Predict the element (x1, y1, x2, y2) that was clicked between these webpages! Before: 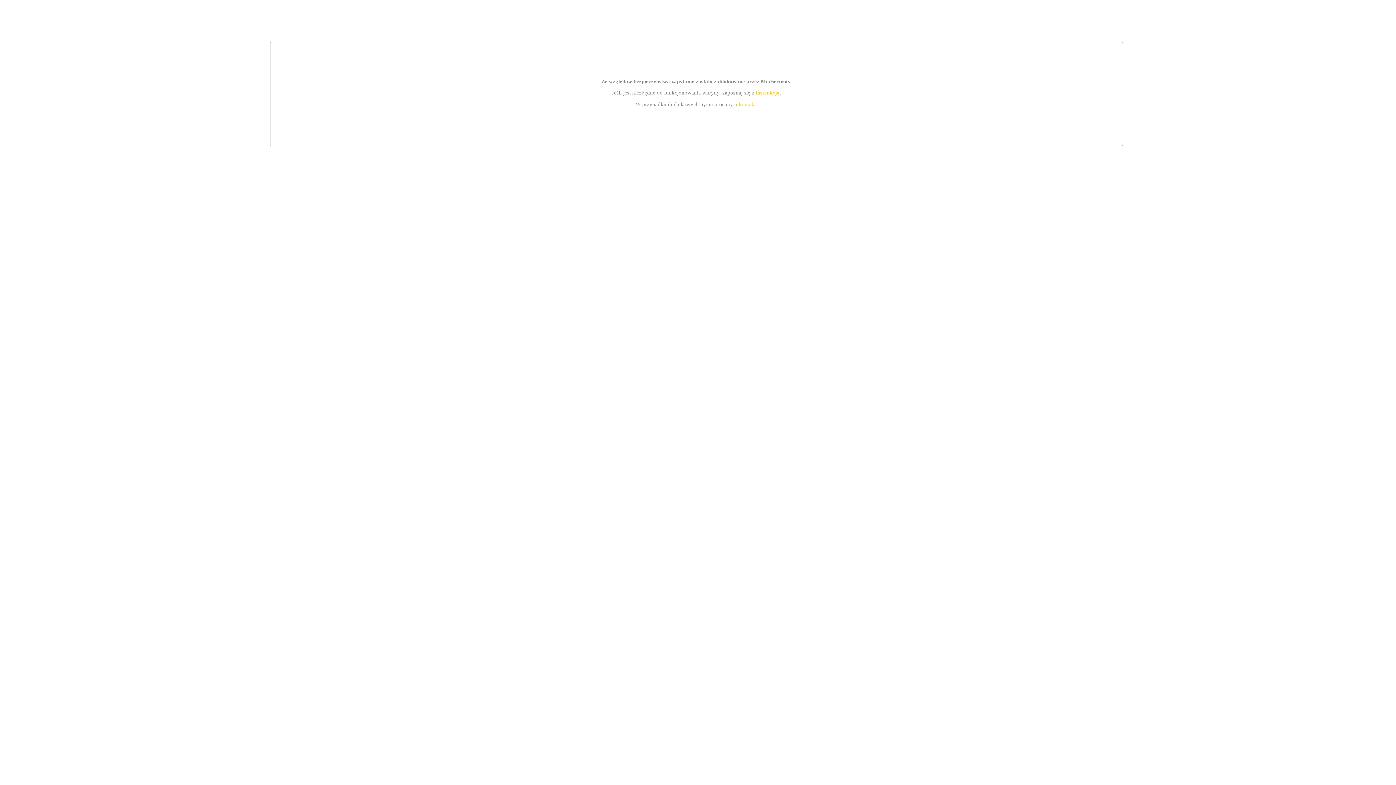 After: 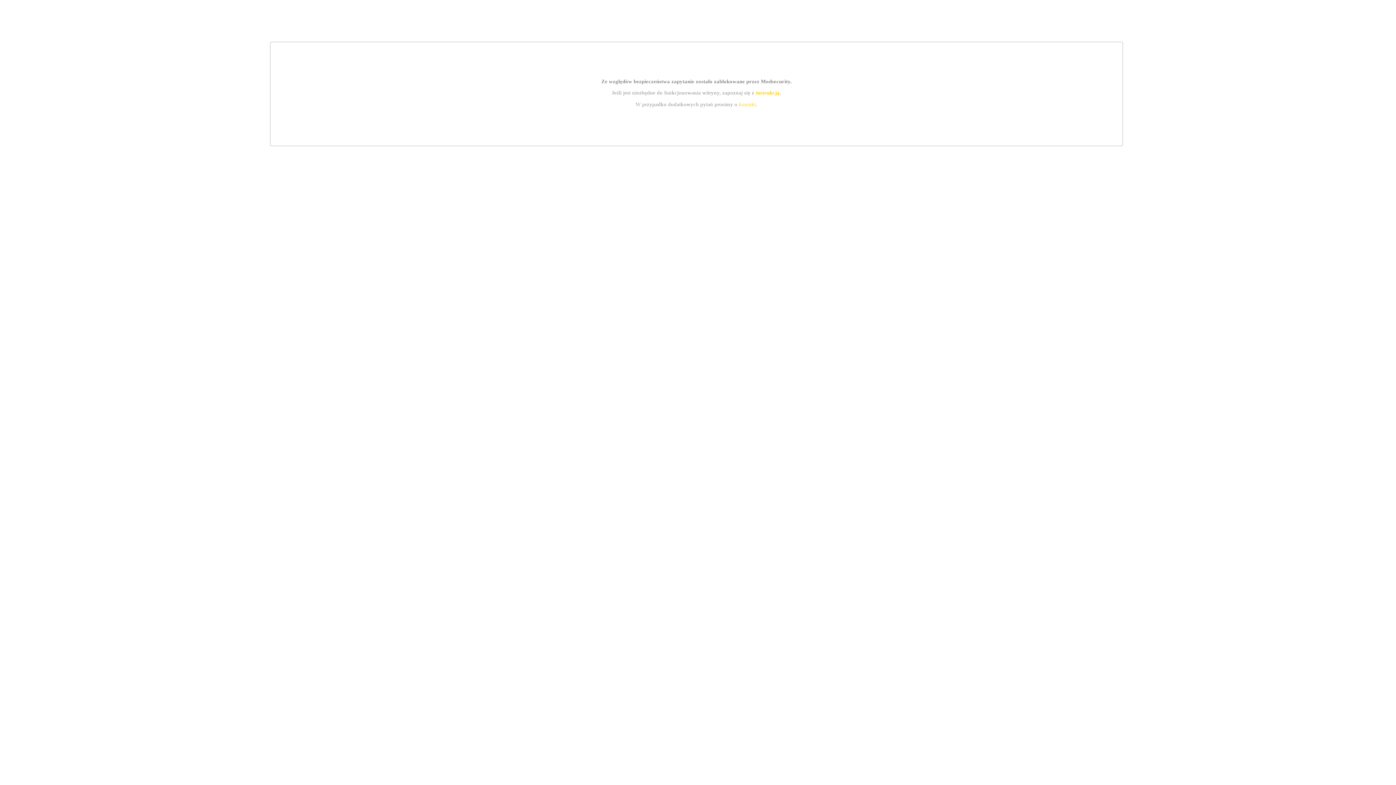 Action: label: instrukcją bbox: (755, 89, 779, 95)